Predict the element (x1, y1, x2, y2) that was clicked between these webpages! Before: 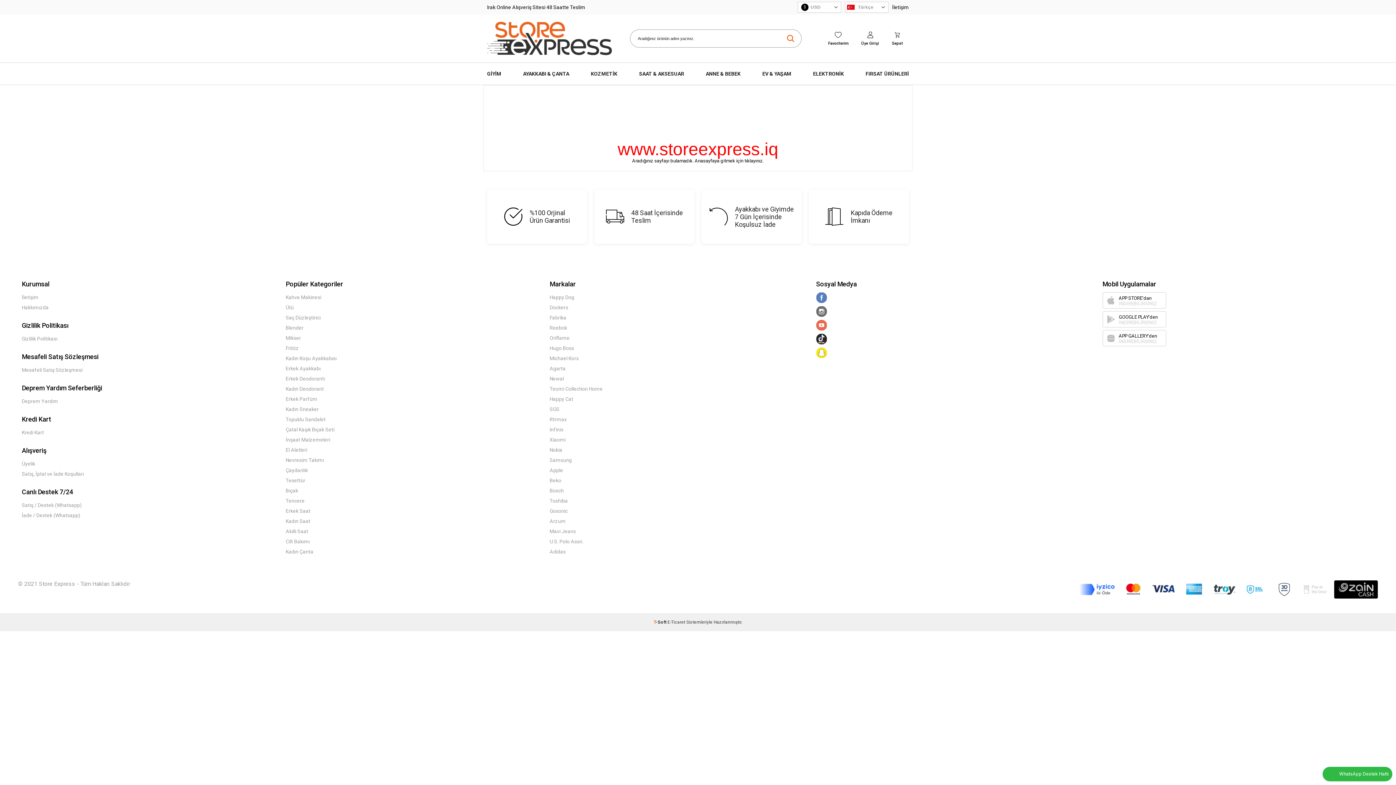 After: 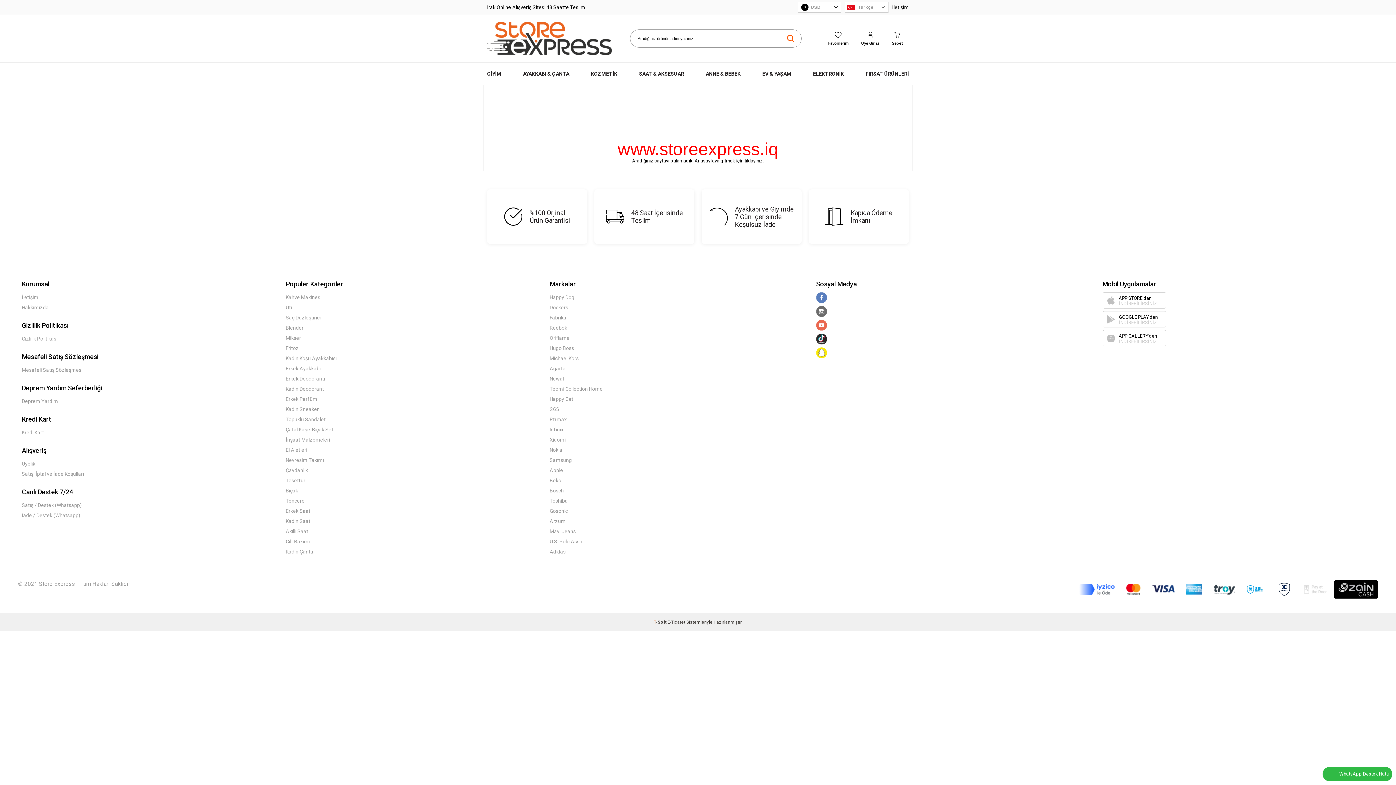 Action: bbox: (816, 292, 906, 303)